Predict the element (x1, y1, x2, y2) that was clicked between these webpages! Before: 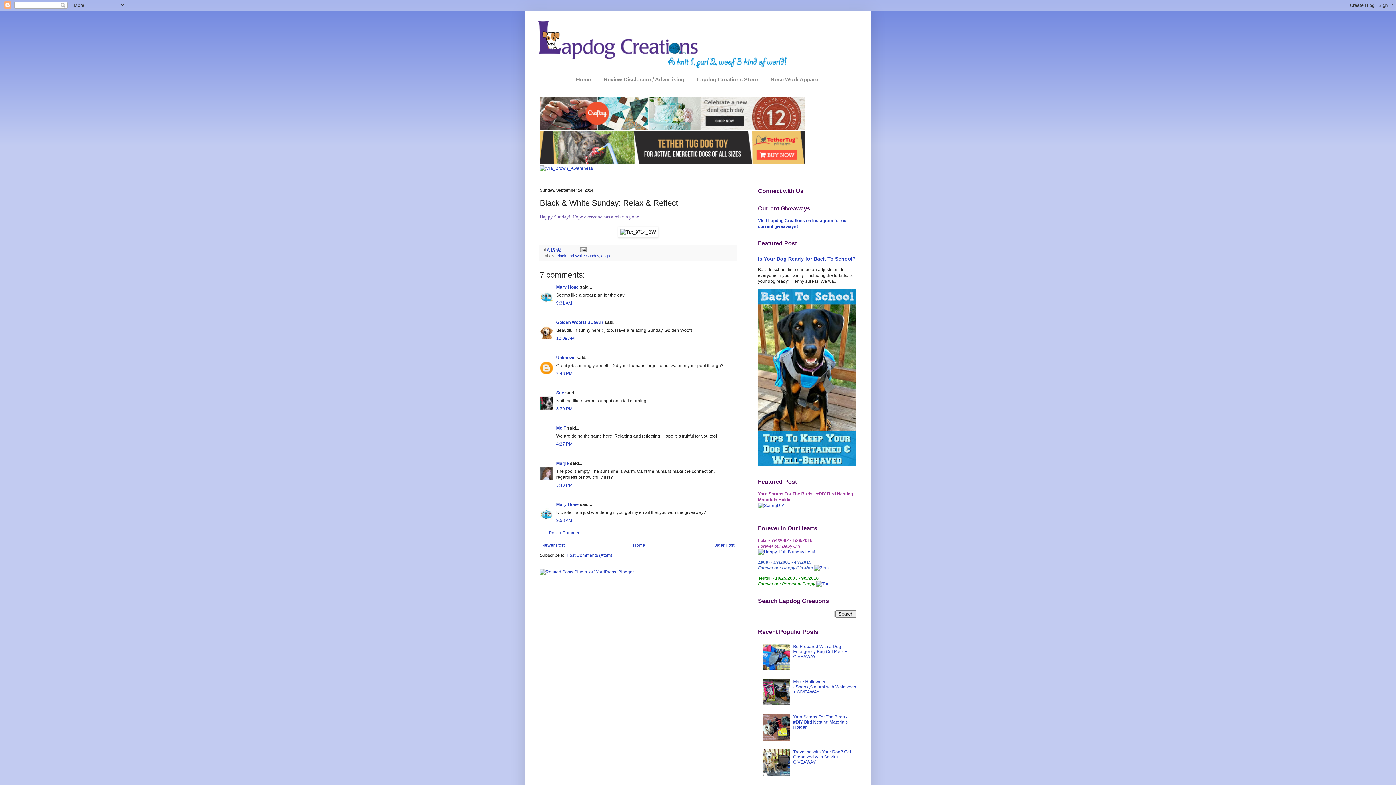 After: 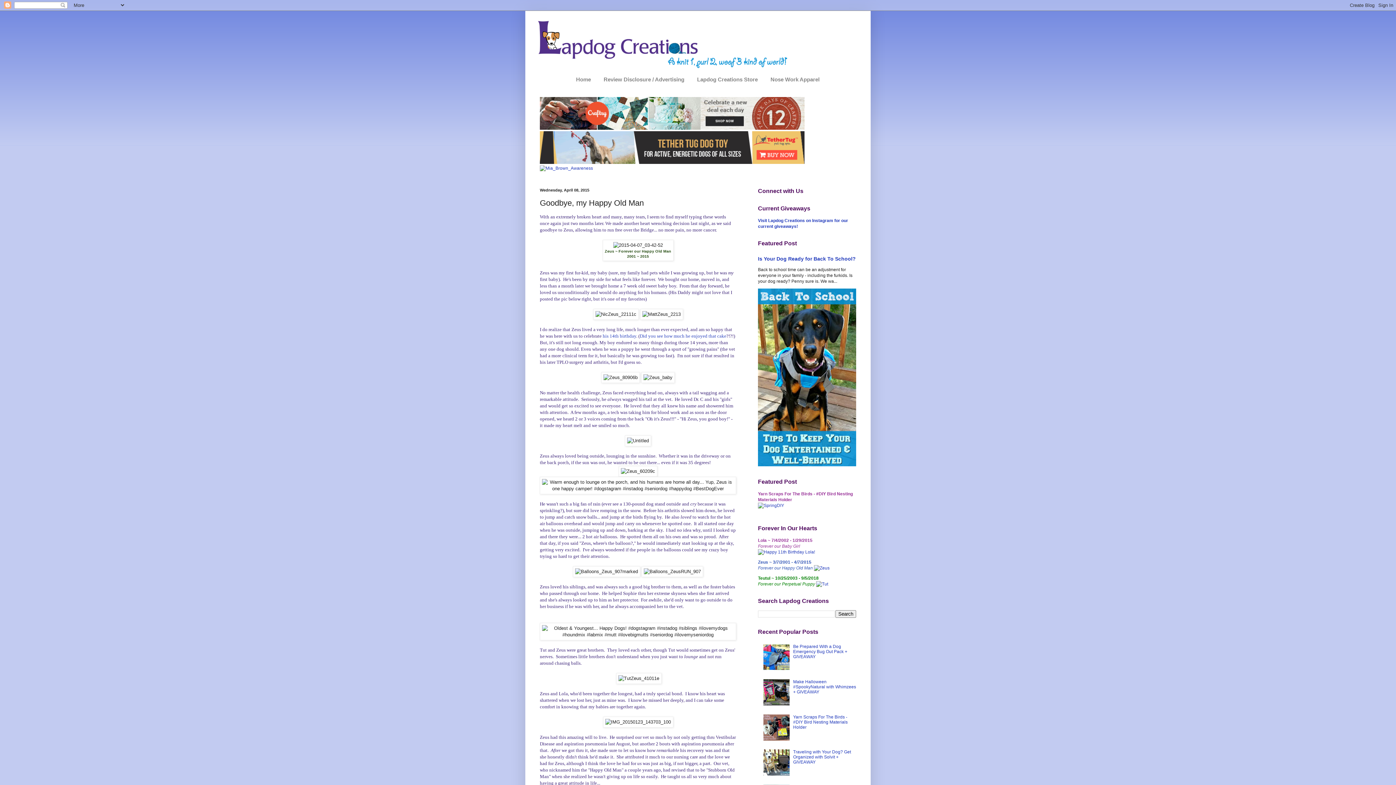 Action: bbox: (814, 565, 829, 570)